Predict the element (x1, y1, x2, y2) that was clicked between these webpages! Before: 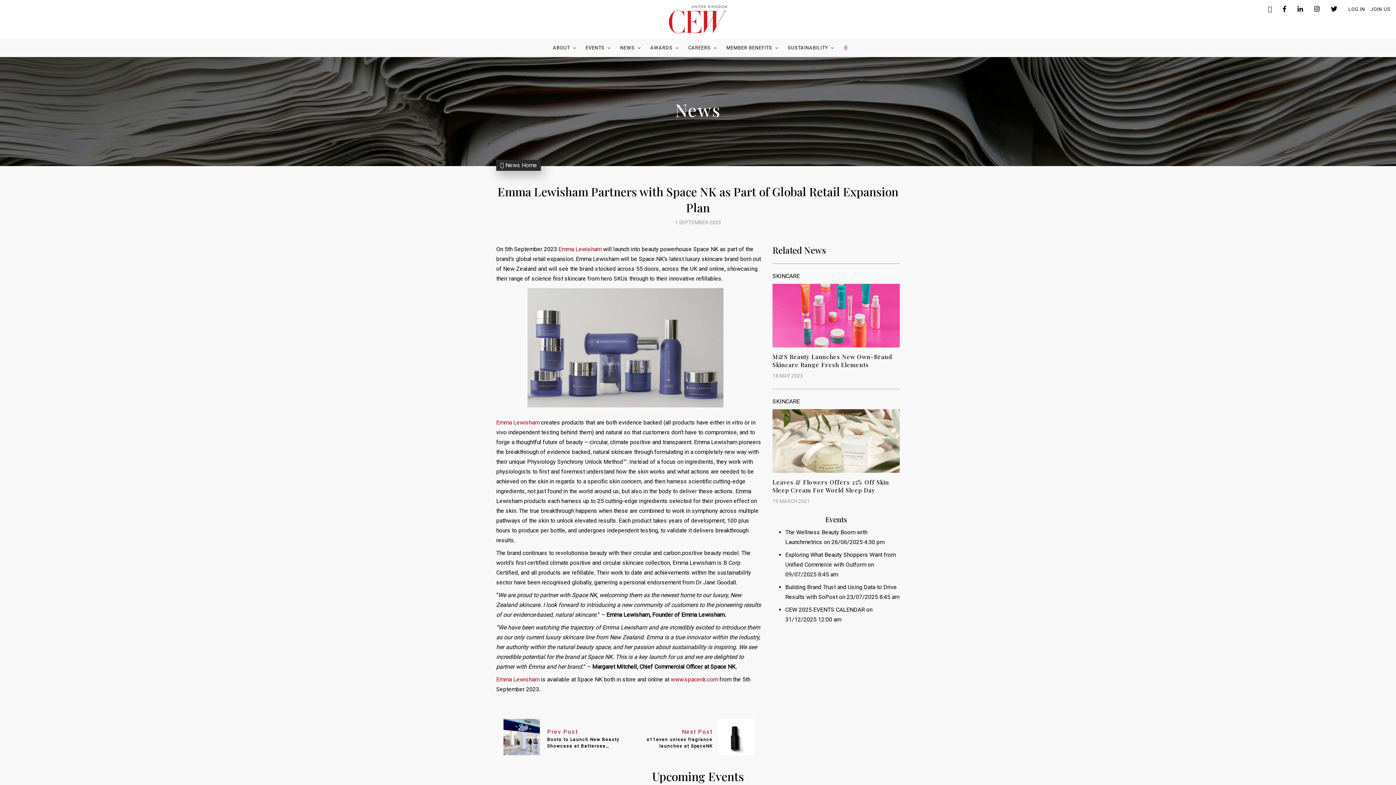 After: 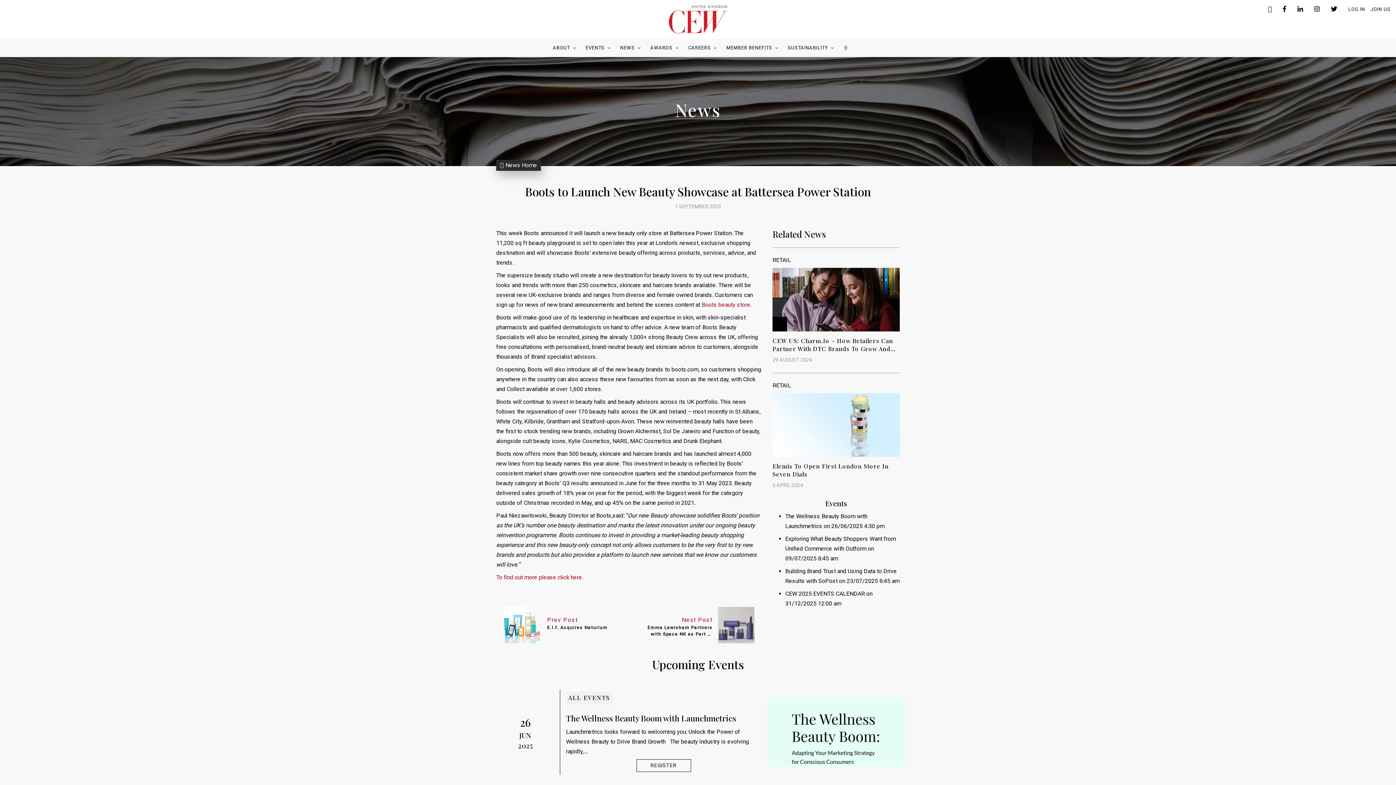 Action: label: Prev Post
Boots to Launch New Beauty Showcase at Battersea Power Station bbox: (496, 712, 629, 763)